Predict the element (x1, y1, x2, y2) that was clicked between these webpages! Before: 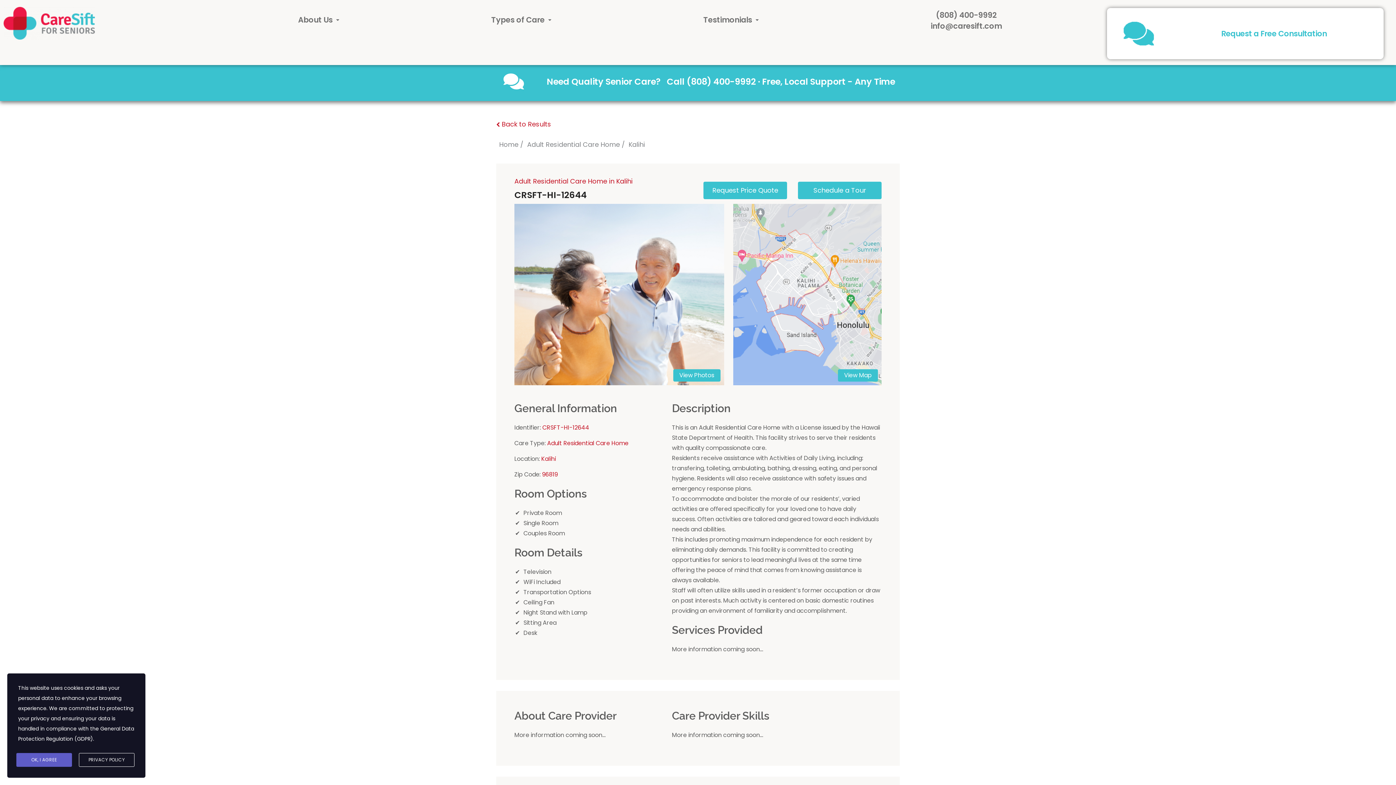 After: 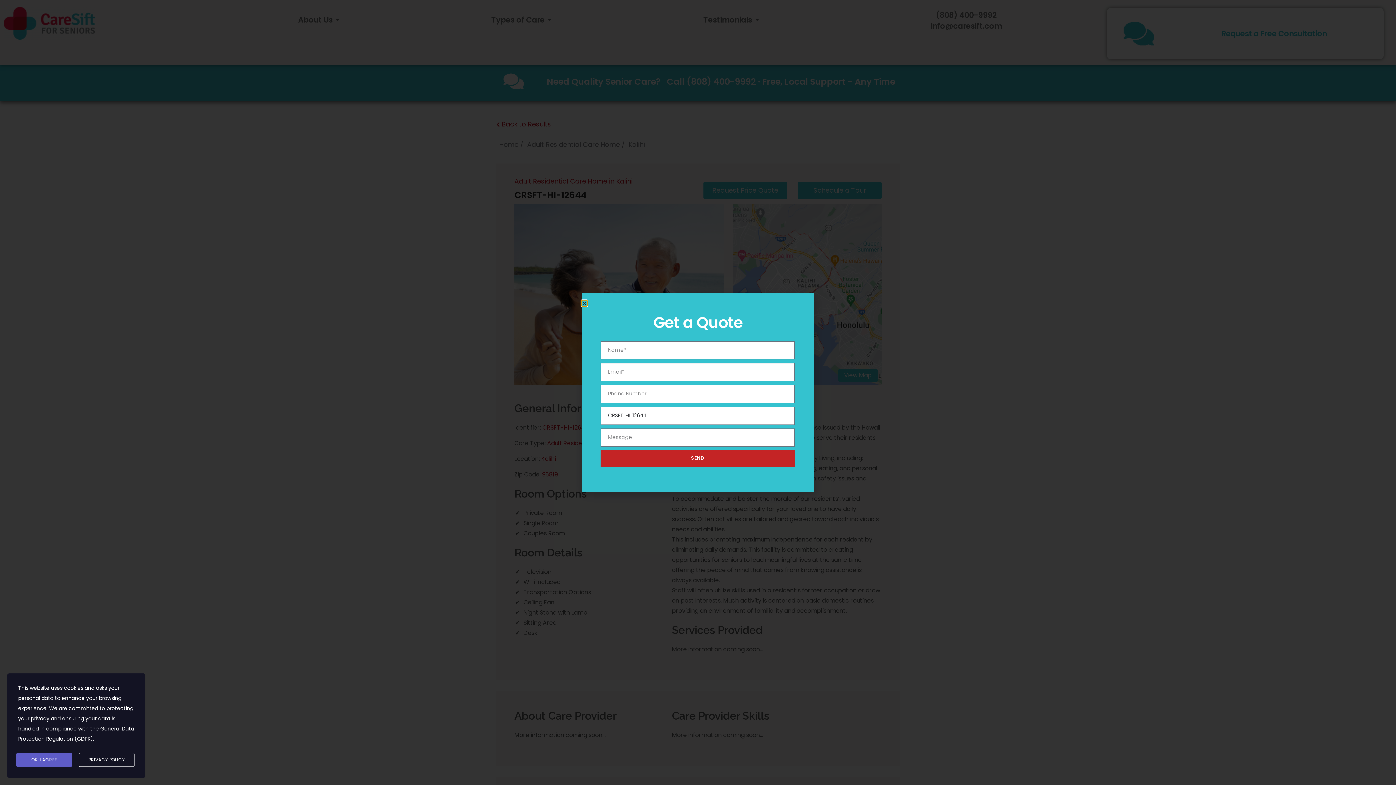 Action: label: Request Price Quote bbox: (703, 181, 787, 199)